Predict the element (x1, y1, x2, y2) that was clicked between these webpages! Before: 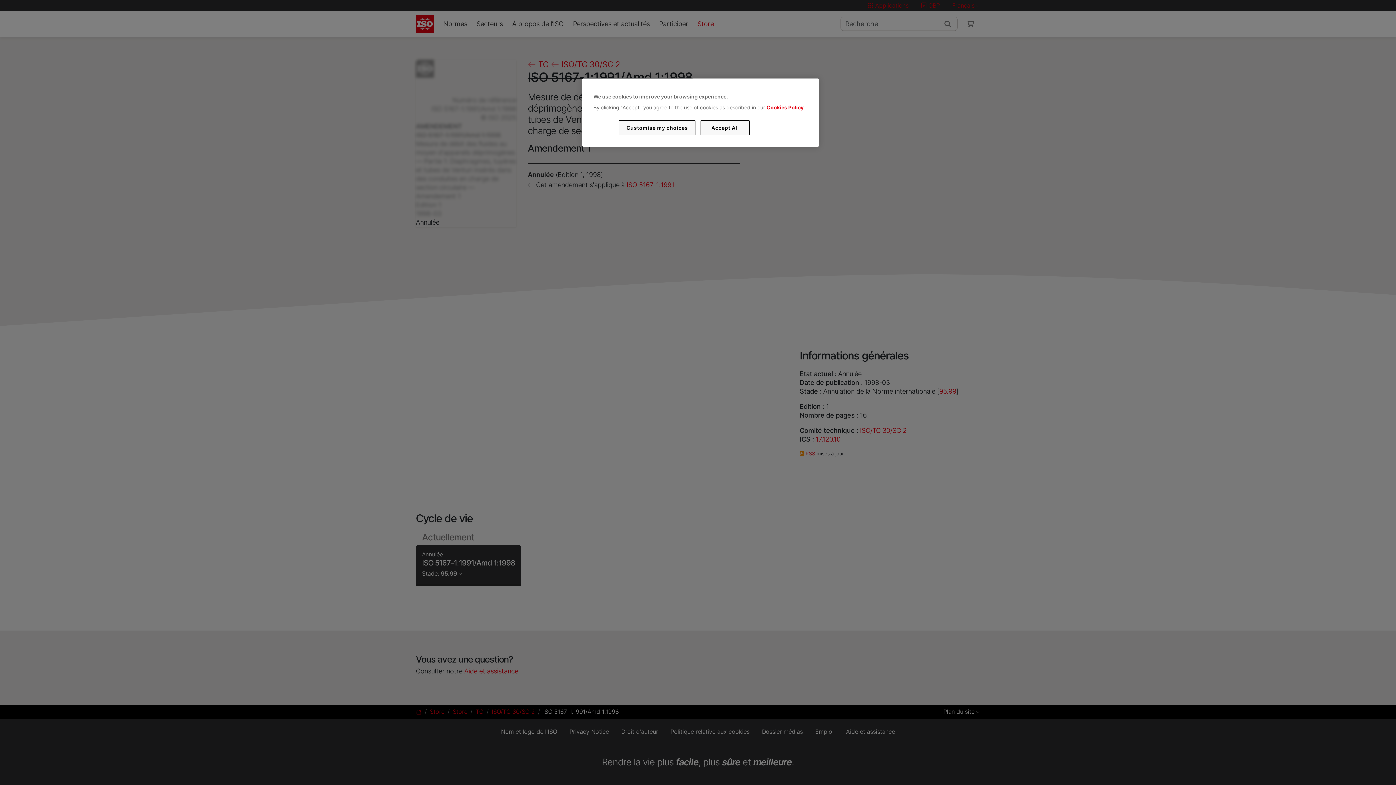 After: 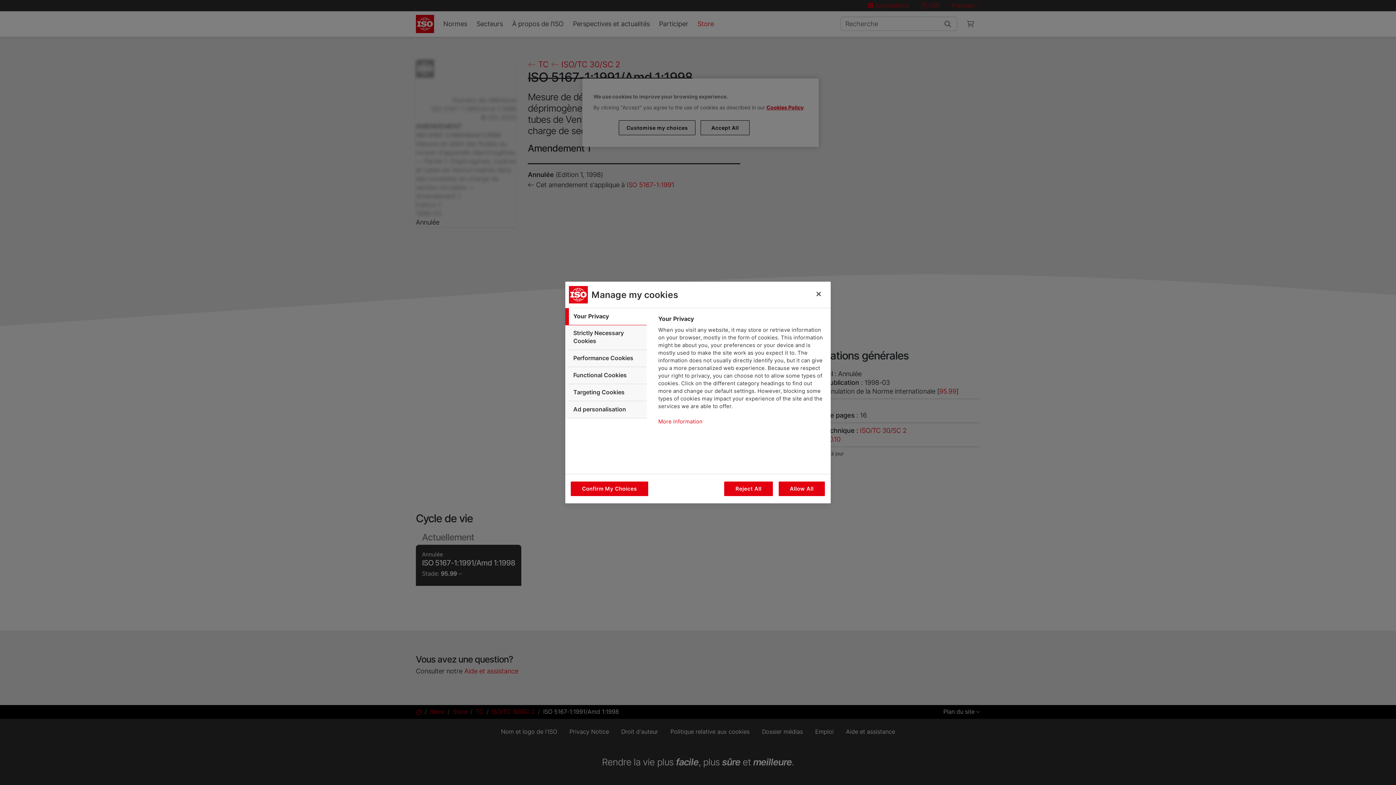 Action: bbox: (619, 120, 695, 135) label: Customise my choices